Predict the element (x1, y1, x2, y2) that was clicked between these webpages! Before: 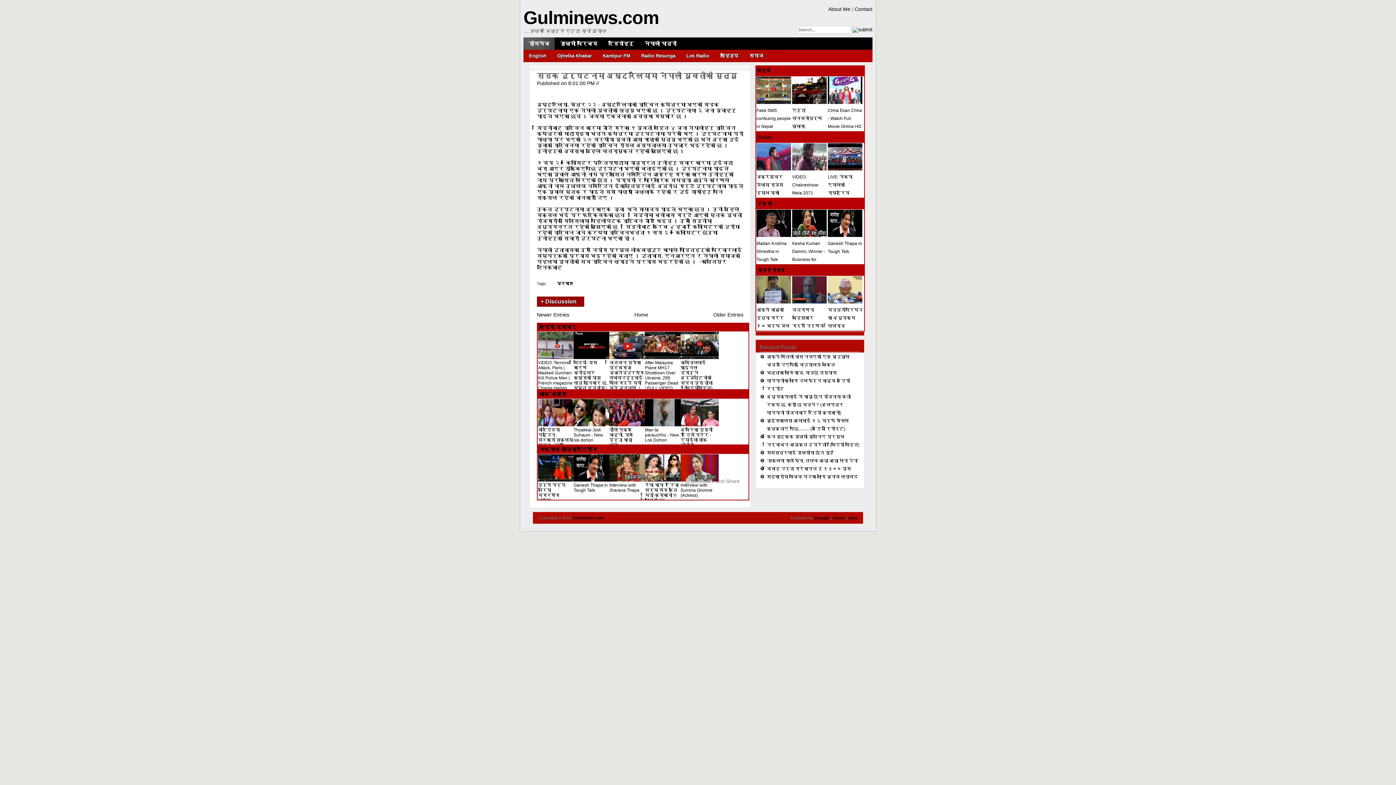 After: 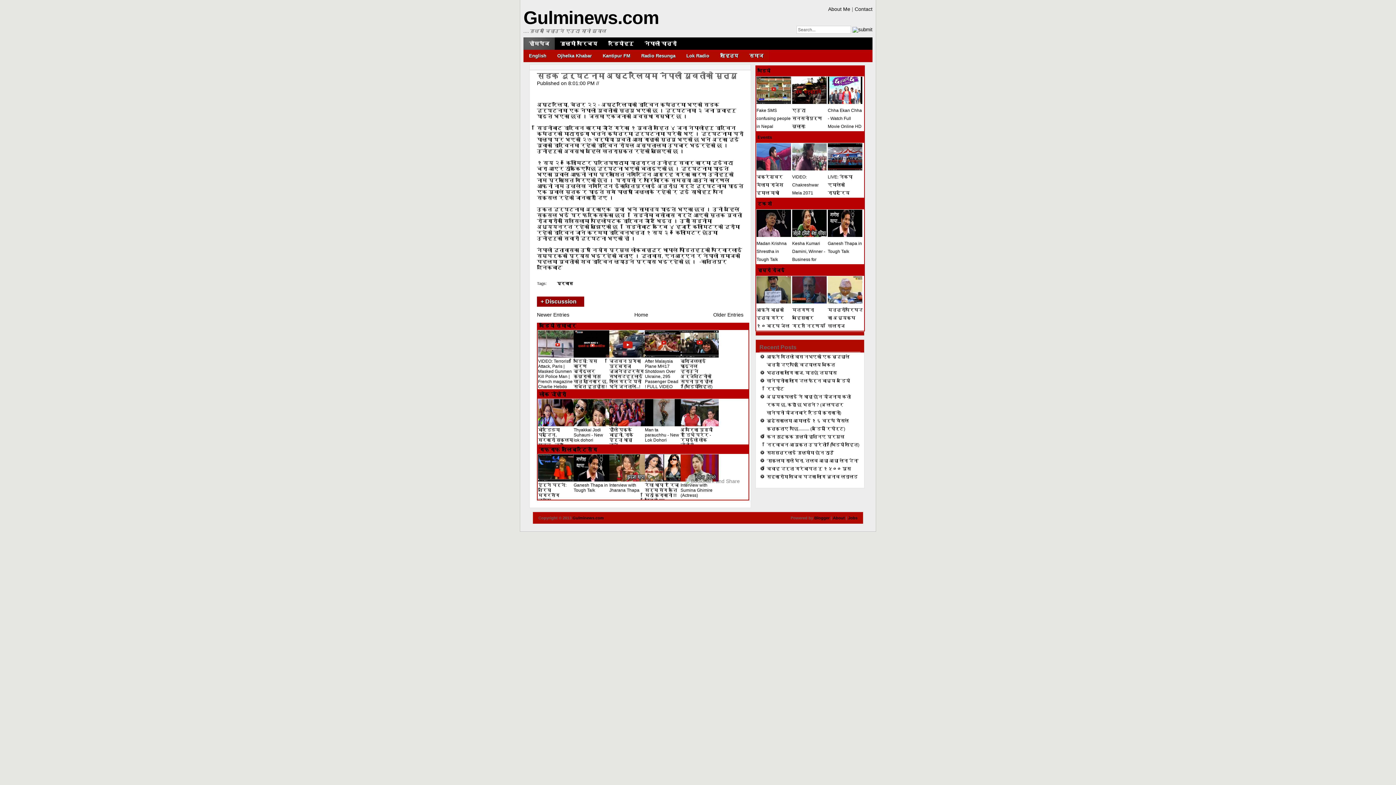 Action: label: After Malaysia Plane MH17 Shotdown Over Ukraine, 295 Passenger Dead ! FULL VIDEO bbox: (645, 355, 683, 390)